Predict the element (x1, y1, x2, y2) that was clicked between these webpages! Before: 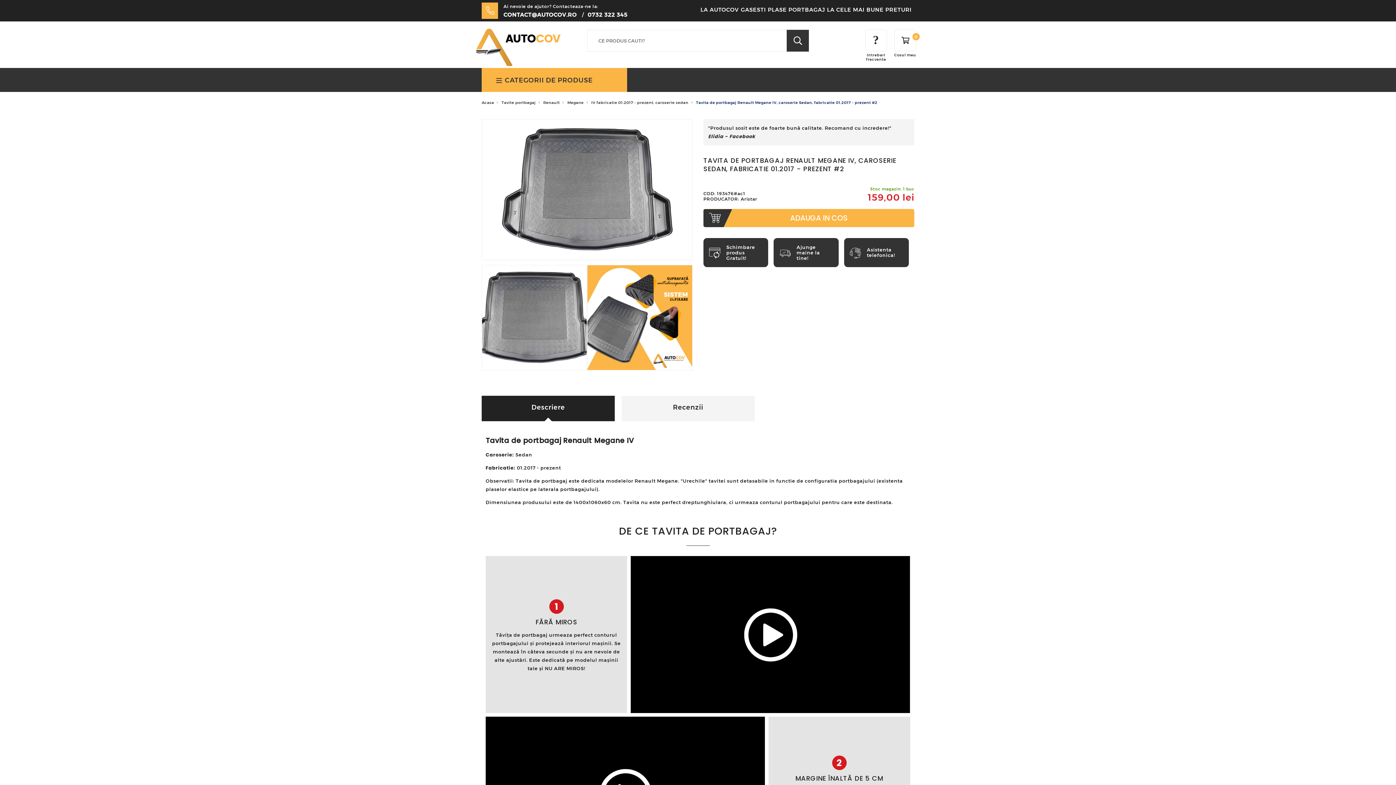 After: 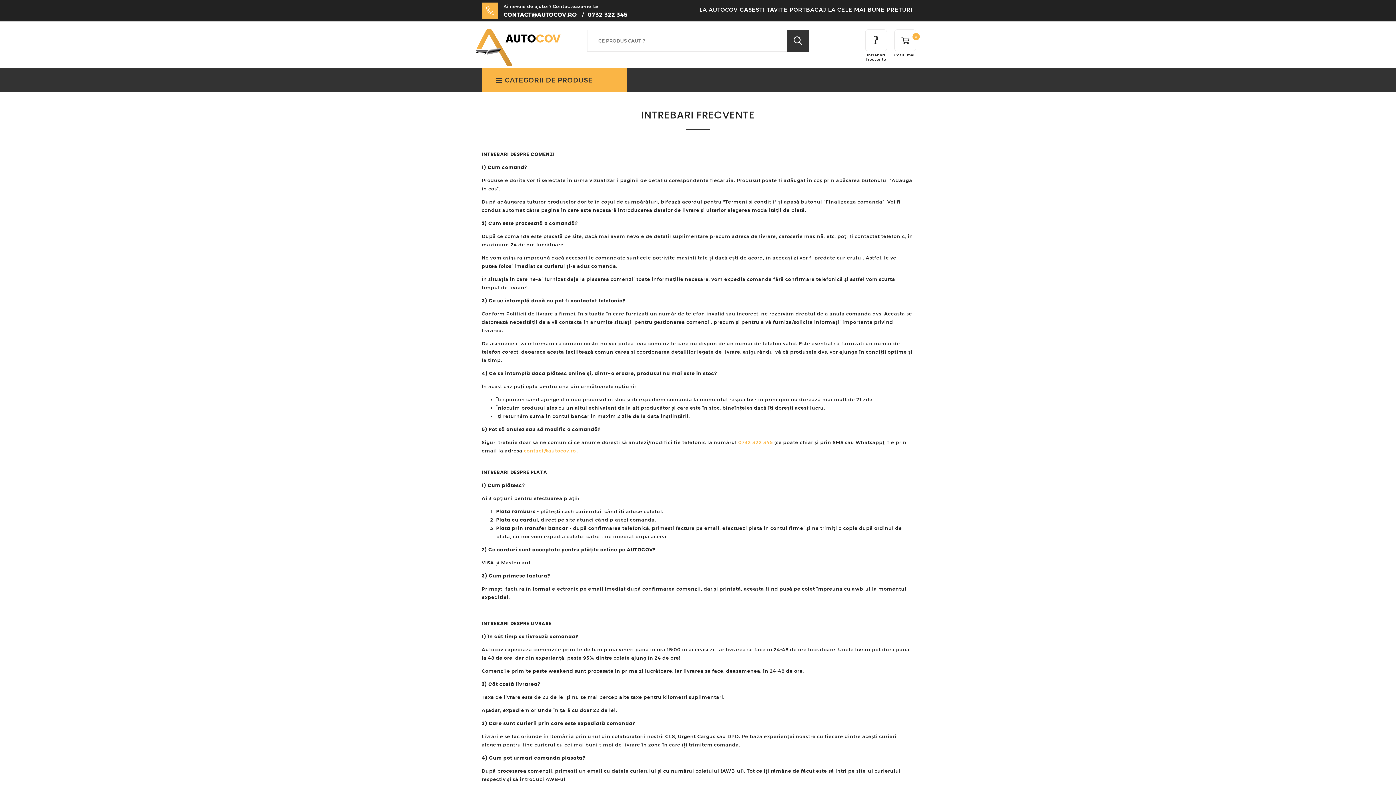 Action: bbox: (861, 29, 890, 61) label: ?
Intrebari frecvente